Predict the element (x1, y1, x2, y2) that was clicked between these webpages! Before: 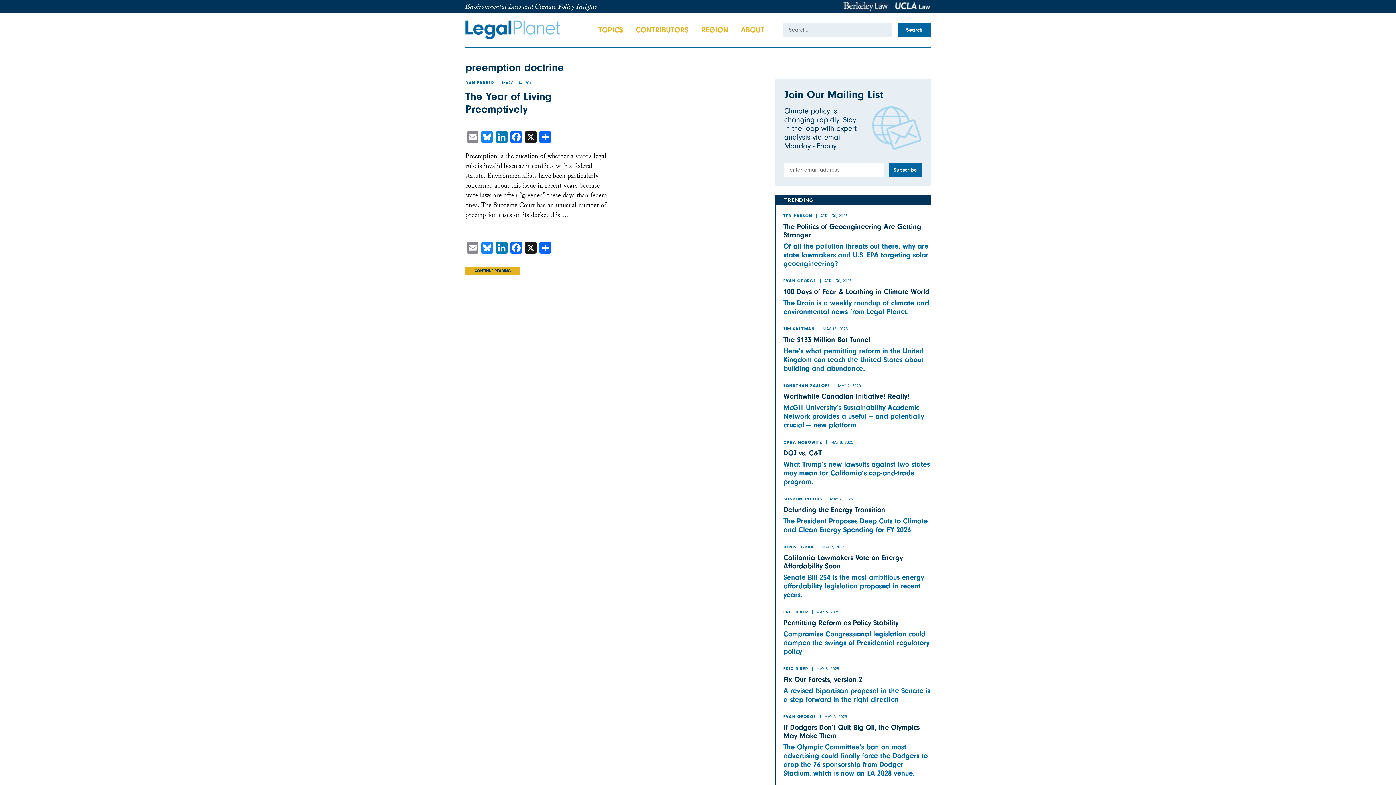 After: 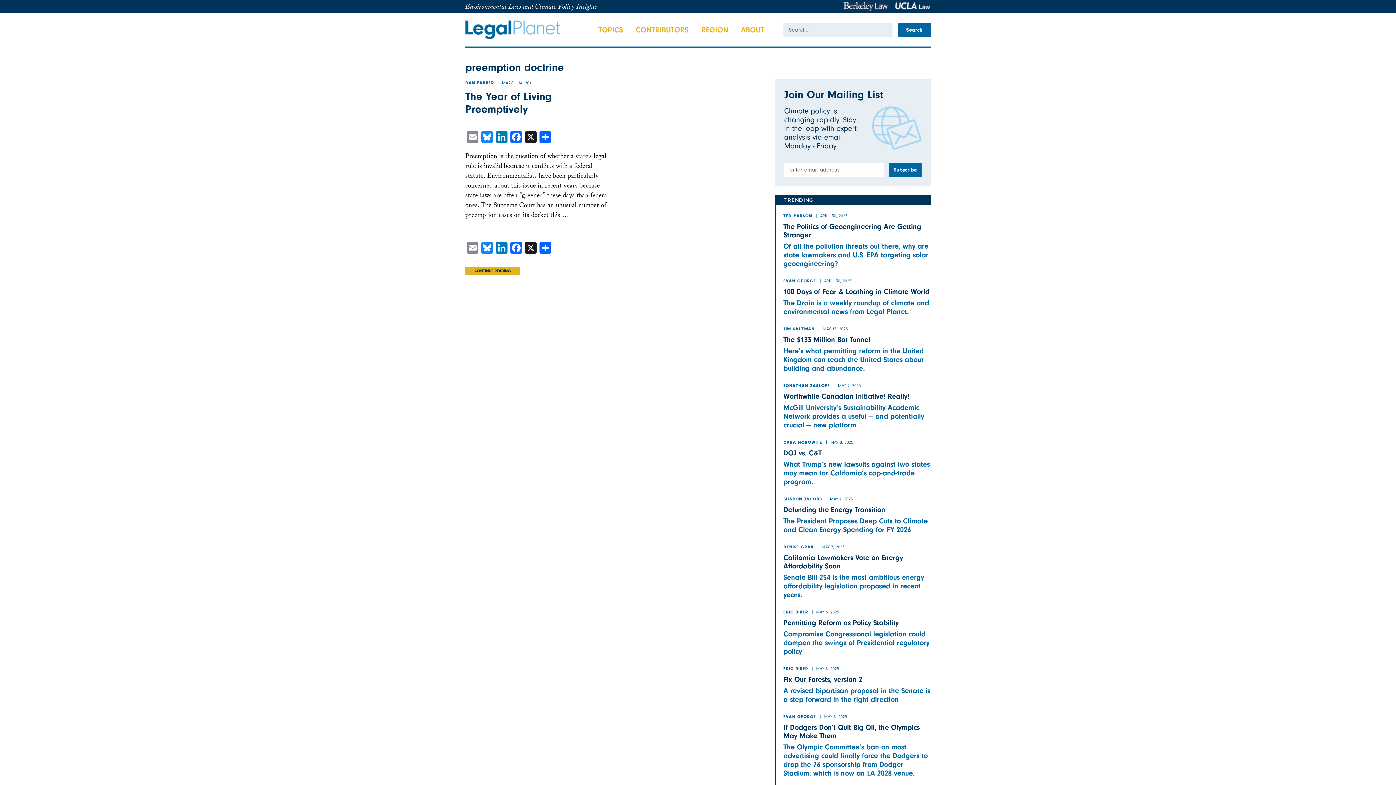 Action: bbox: (838, 383, 861, 388) label: MAY 9, 2025